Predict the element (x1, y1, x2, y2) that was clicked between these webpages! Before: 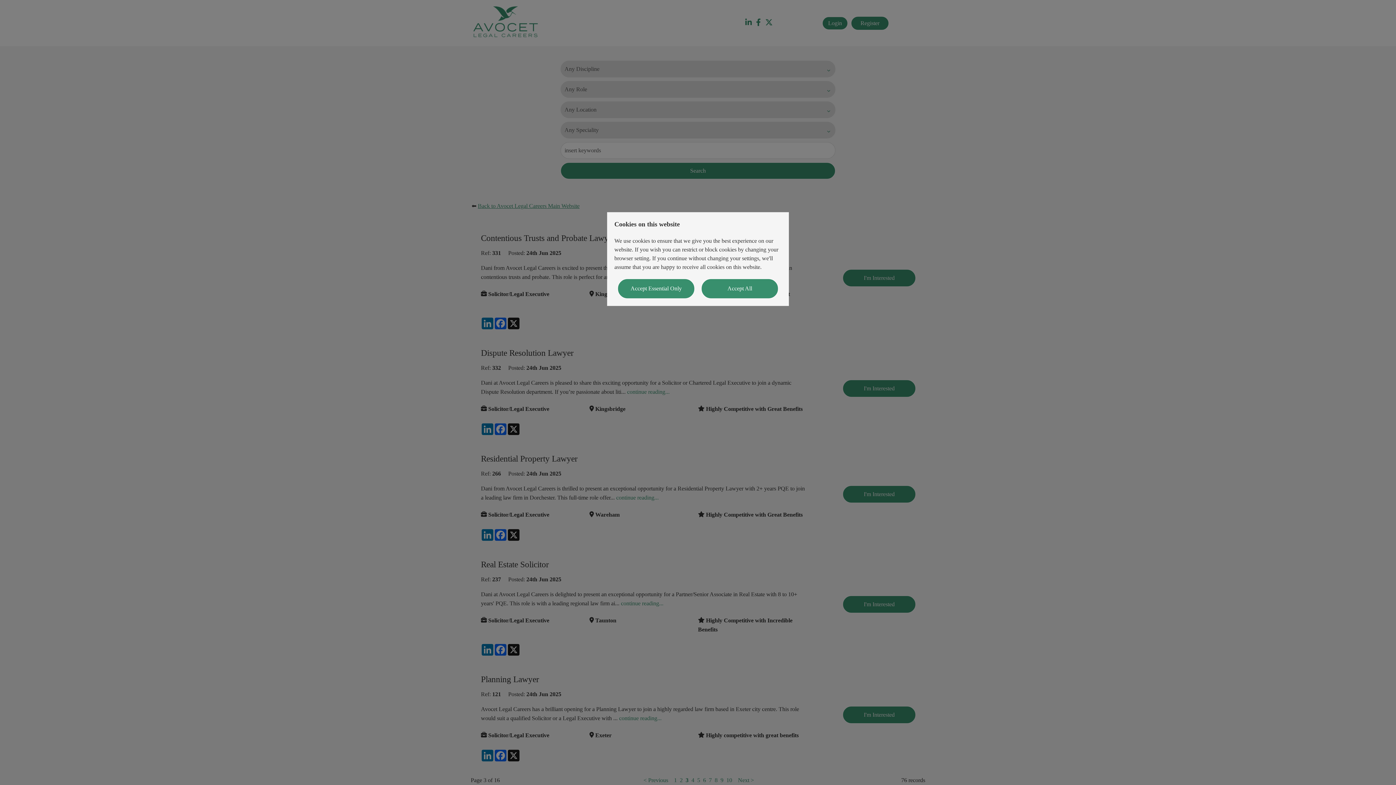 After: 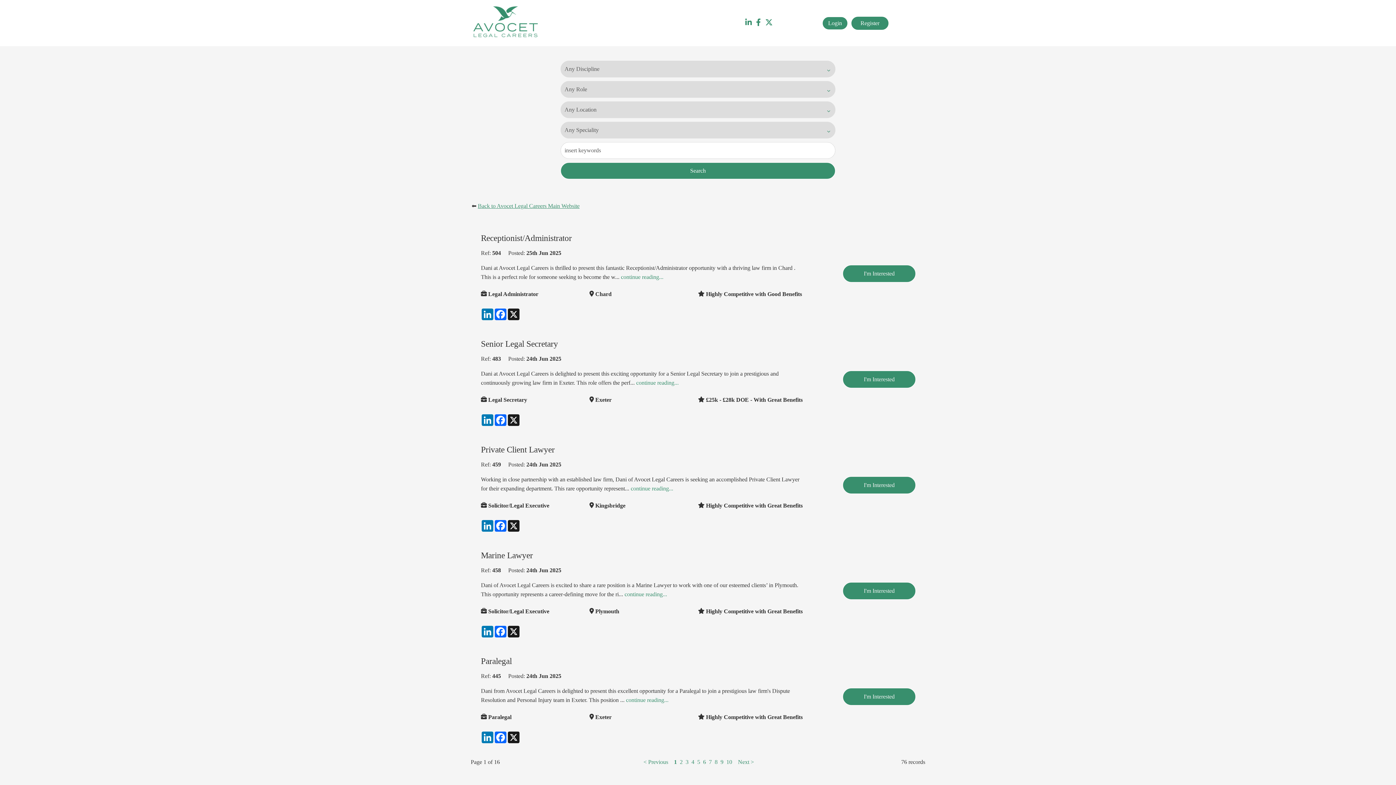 Action: bbox: (701, 278, 778, 298) label: Accept All